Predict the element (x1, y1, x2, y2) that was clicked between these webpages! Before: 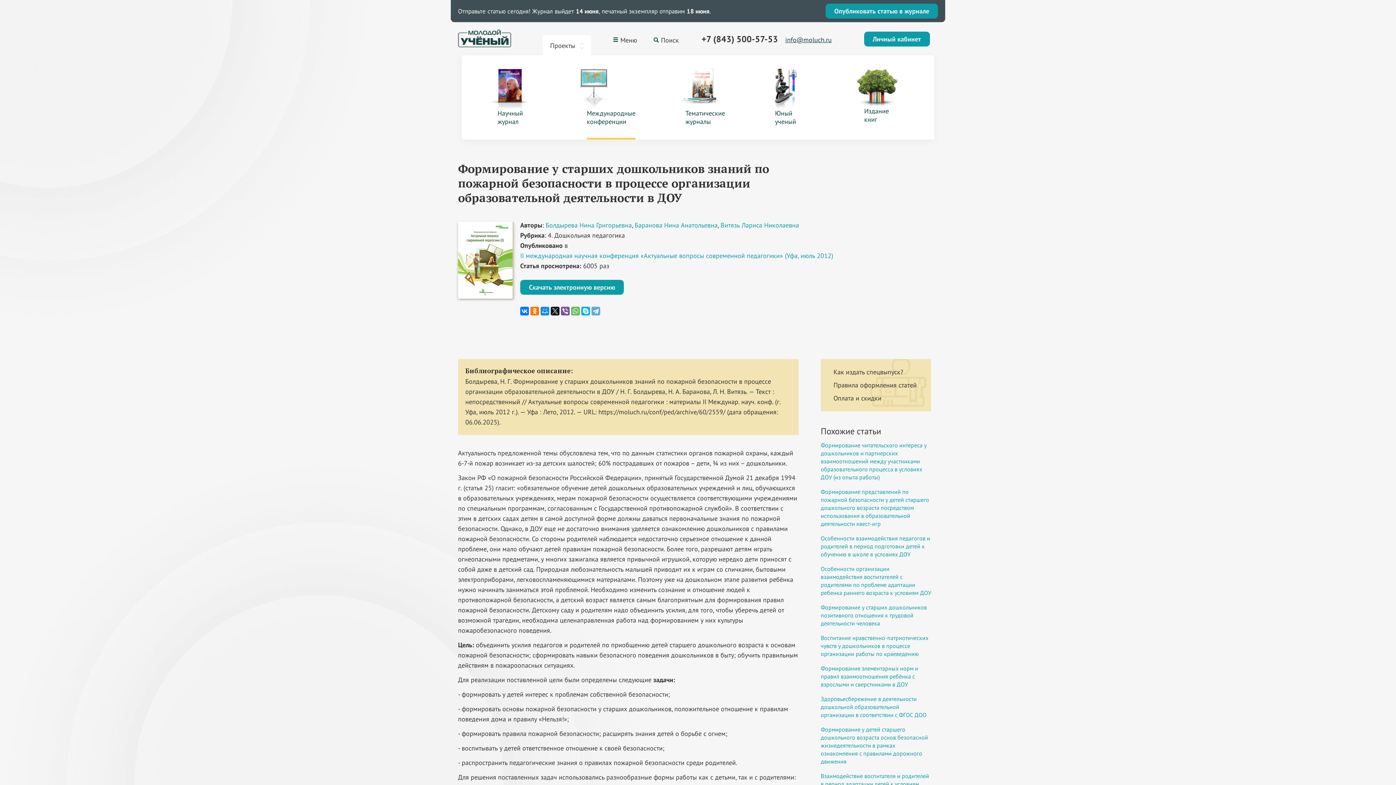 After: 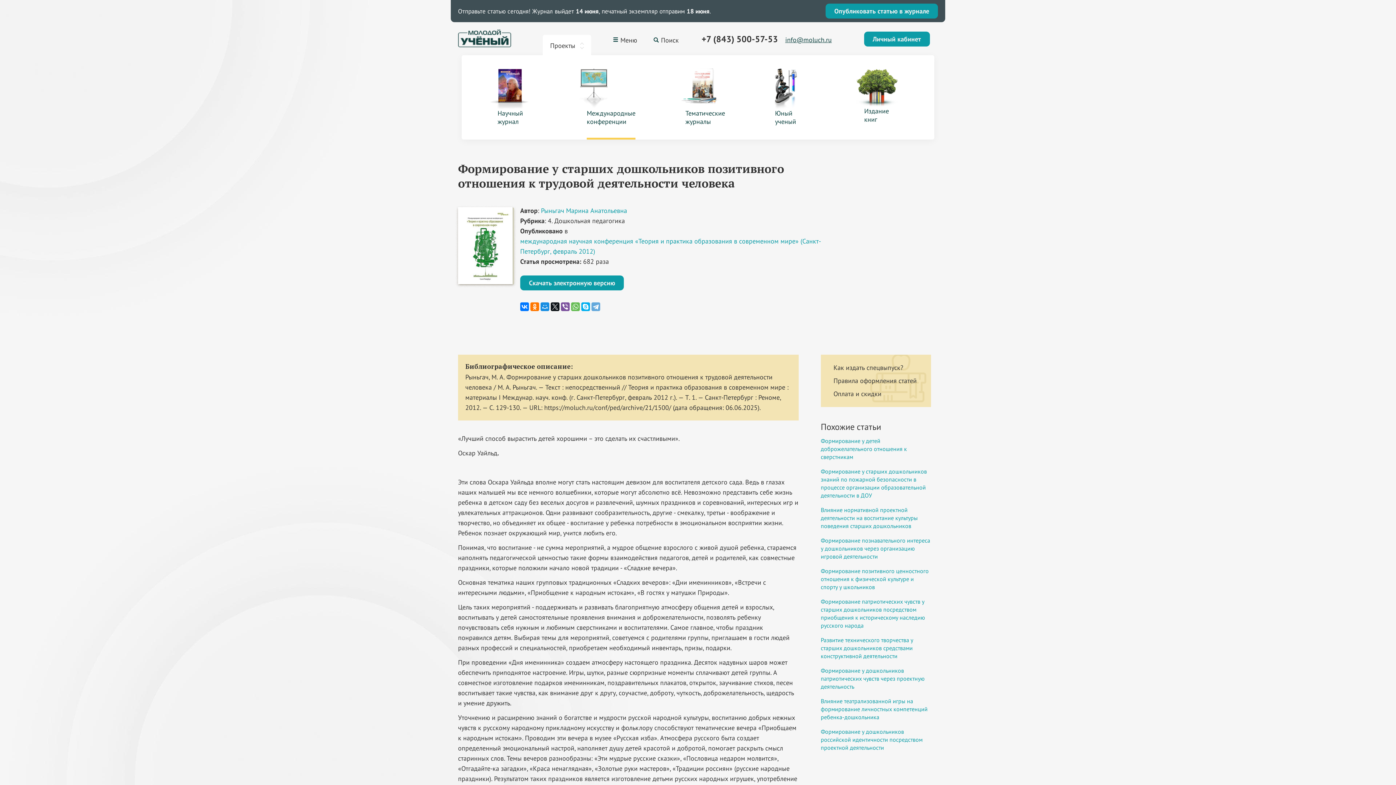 Action: label: Формирование у старших дошкольников позитивного отношения к трудовой деятельности человека bbox: (821, 604, 927, 627)